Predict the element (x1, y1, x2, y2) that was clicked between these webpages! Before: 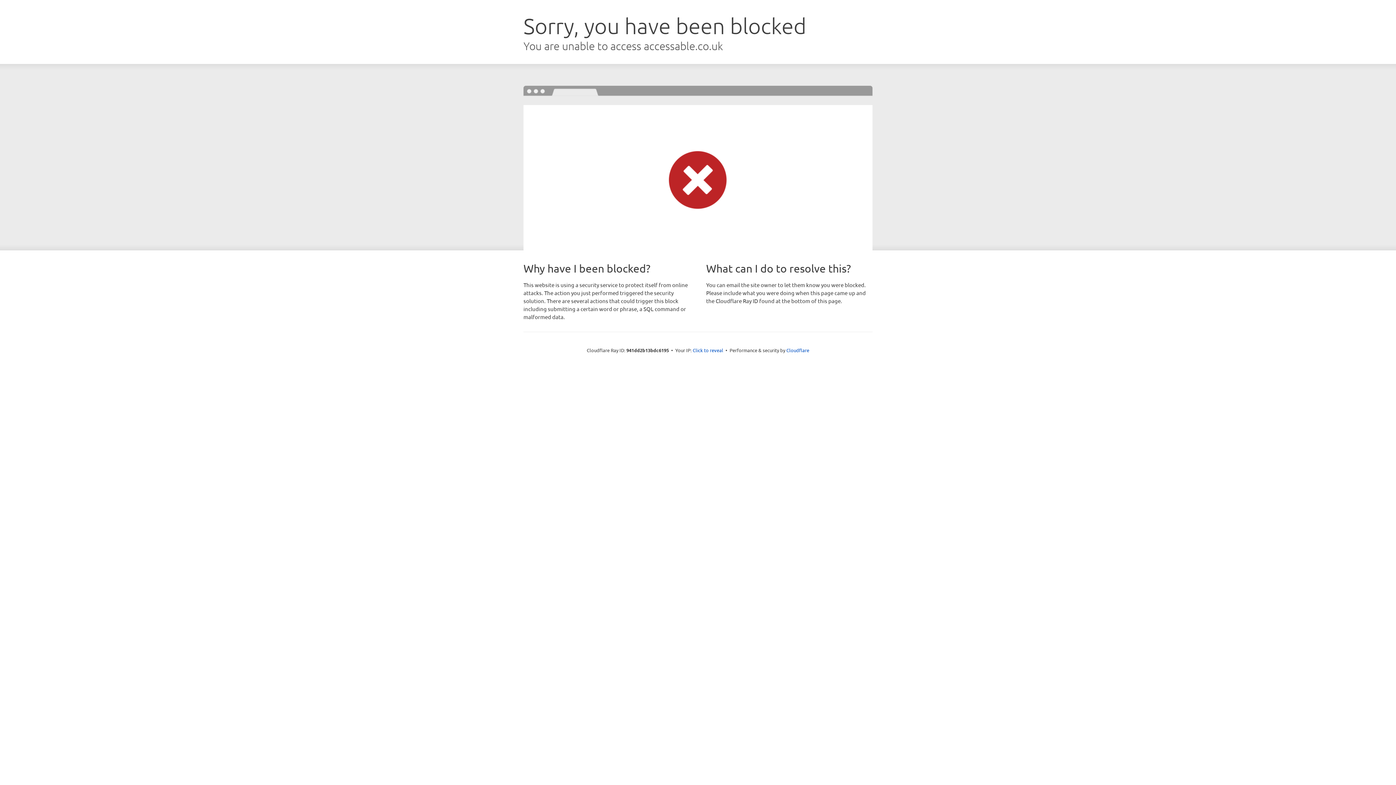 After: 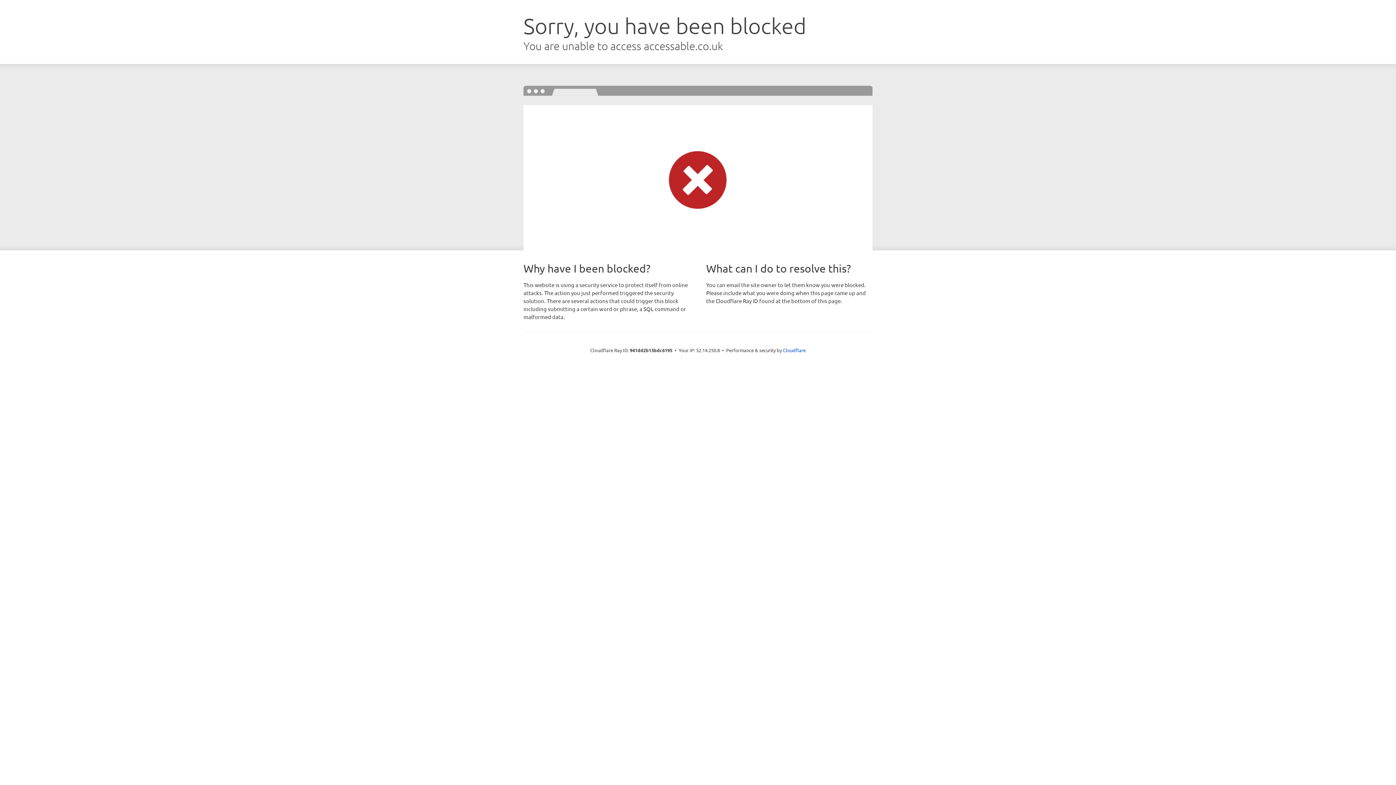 Action: label: Click to reveal bbox: (692, 346, 723, 353)